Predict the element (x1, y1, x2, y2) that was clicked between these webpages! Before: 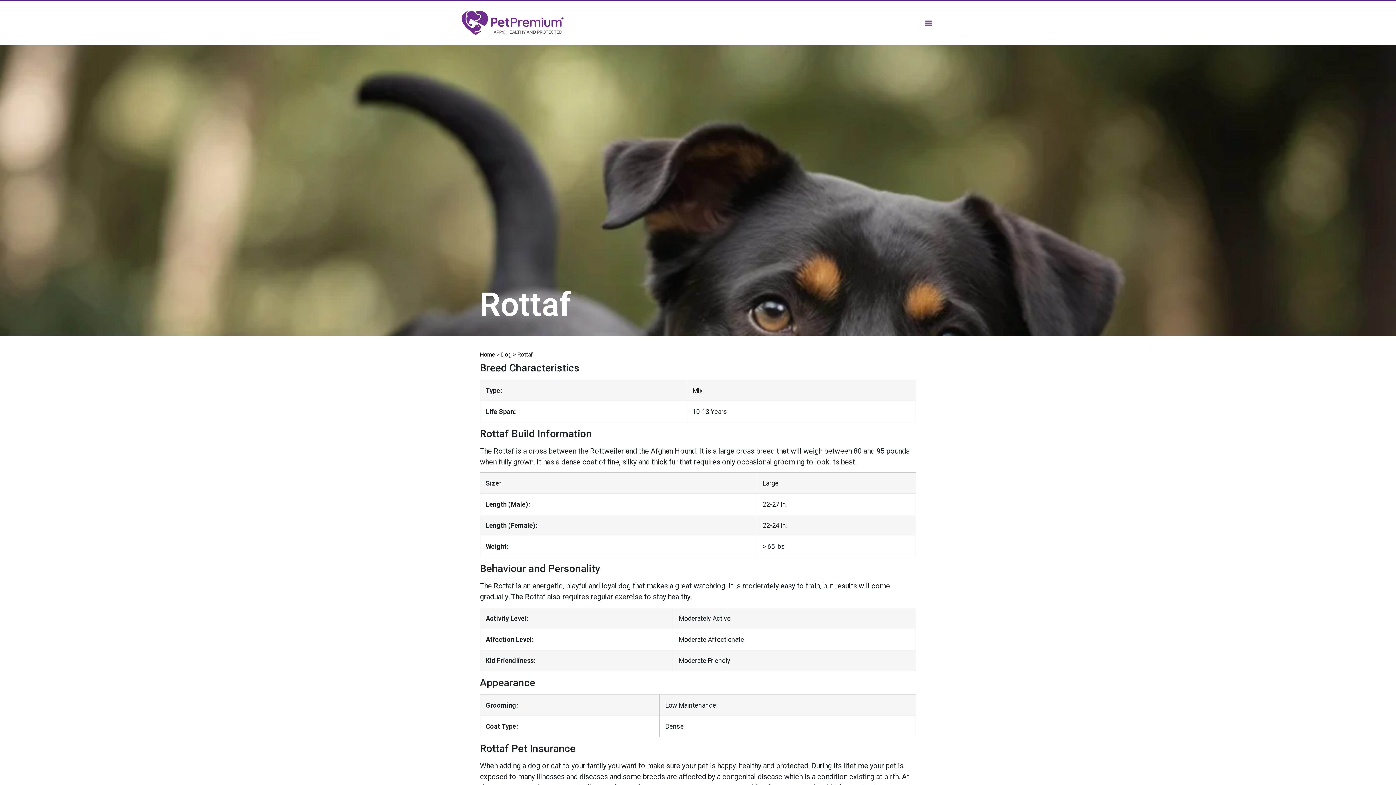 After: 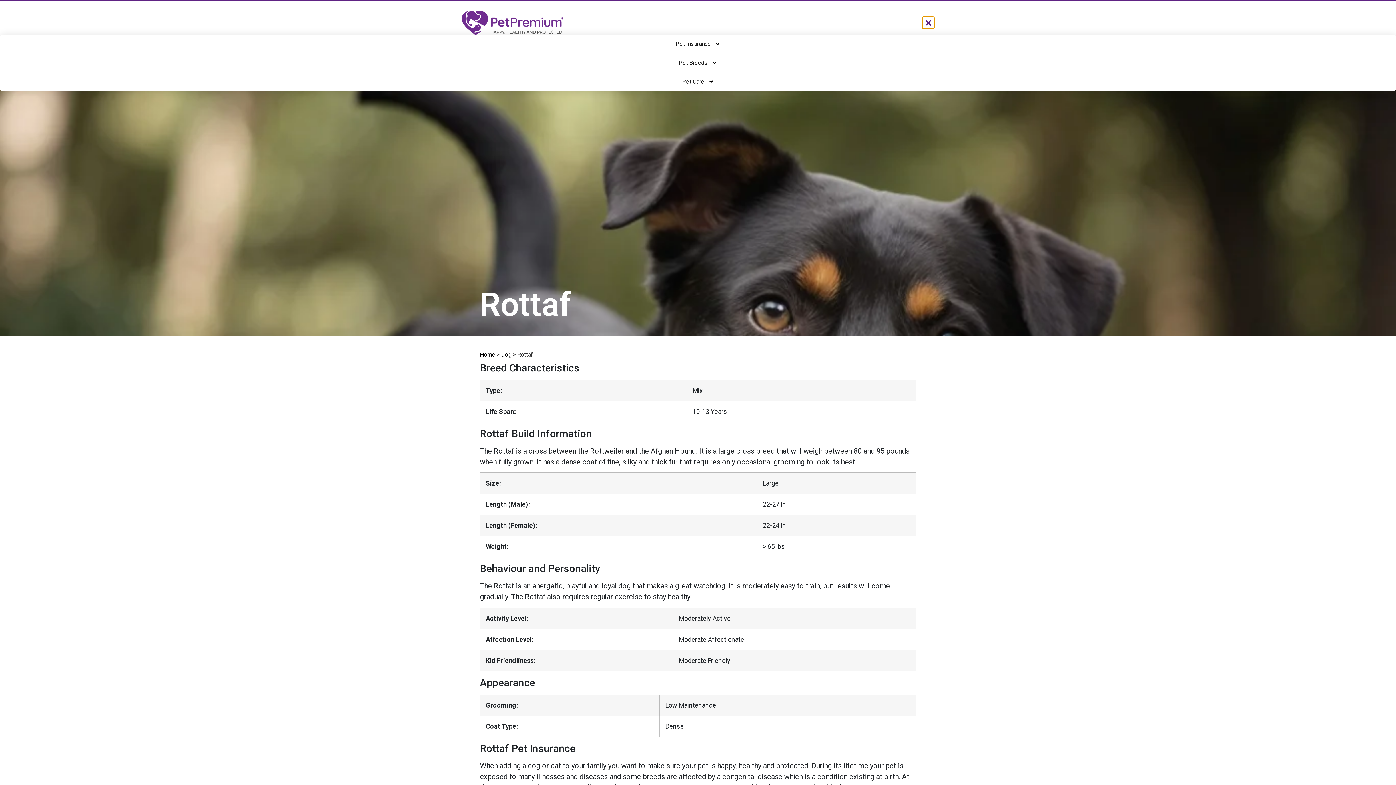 Action: label: Menu Toggle bbox: (922, 16, 934, 28)